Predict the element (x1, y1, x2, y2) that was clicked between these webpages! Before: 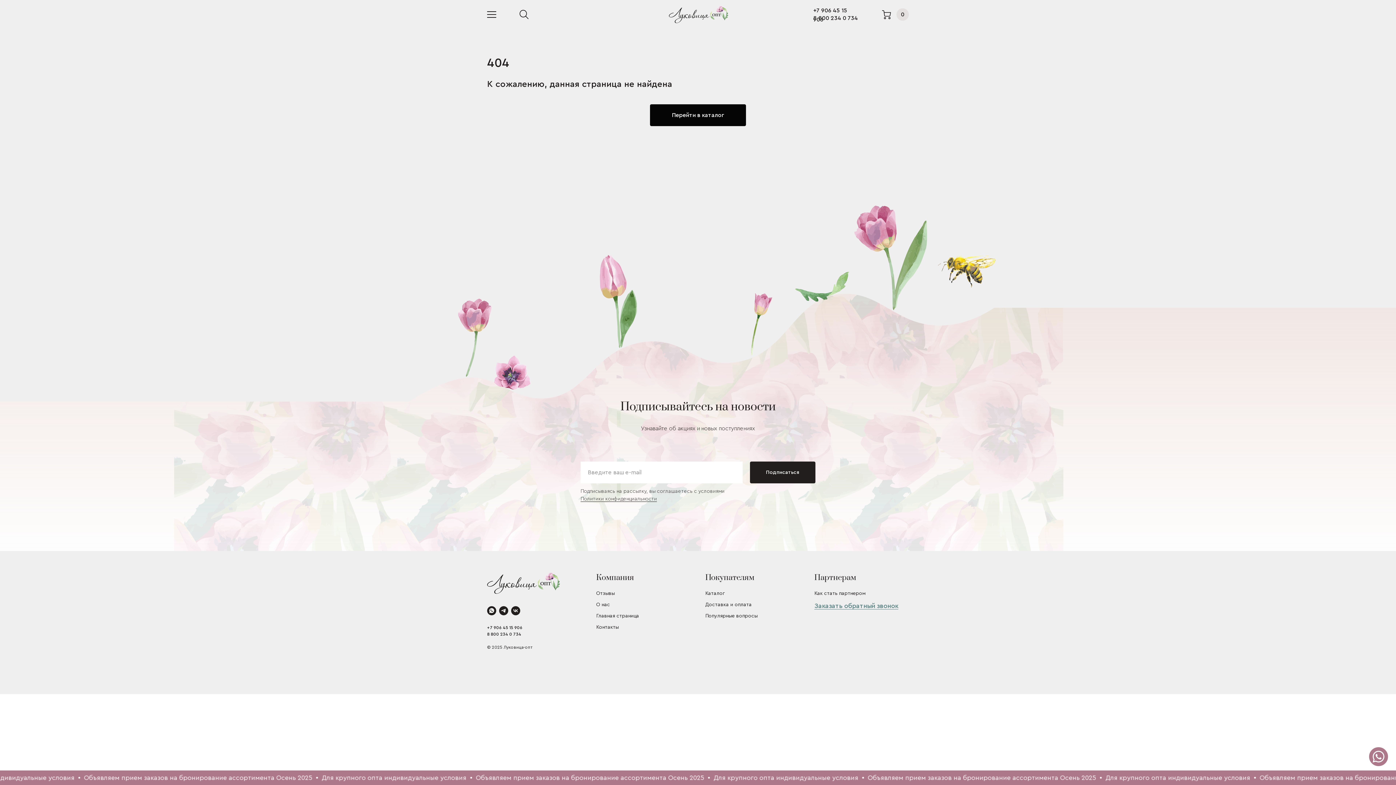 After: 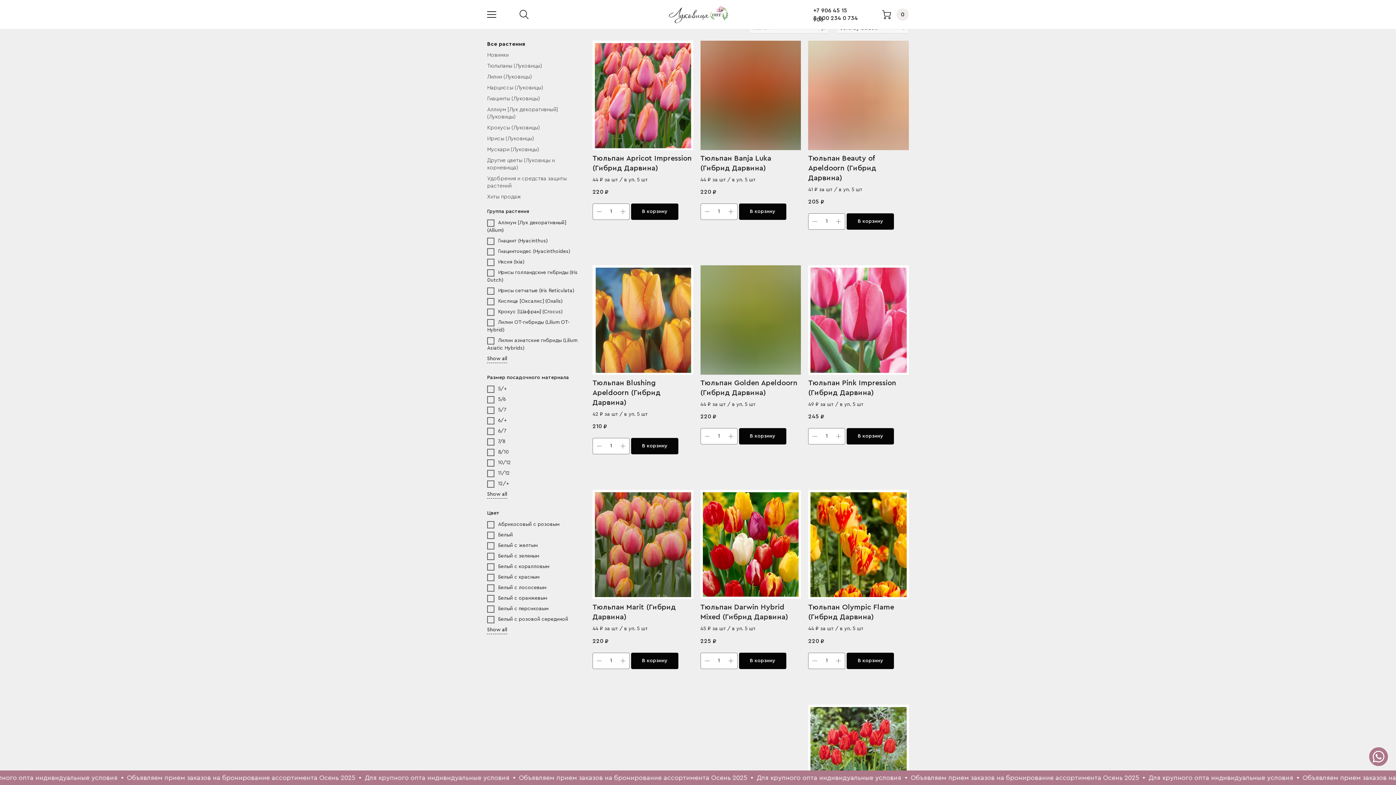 Action: bbox: (705, 591, 725, 596) label: Каталог